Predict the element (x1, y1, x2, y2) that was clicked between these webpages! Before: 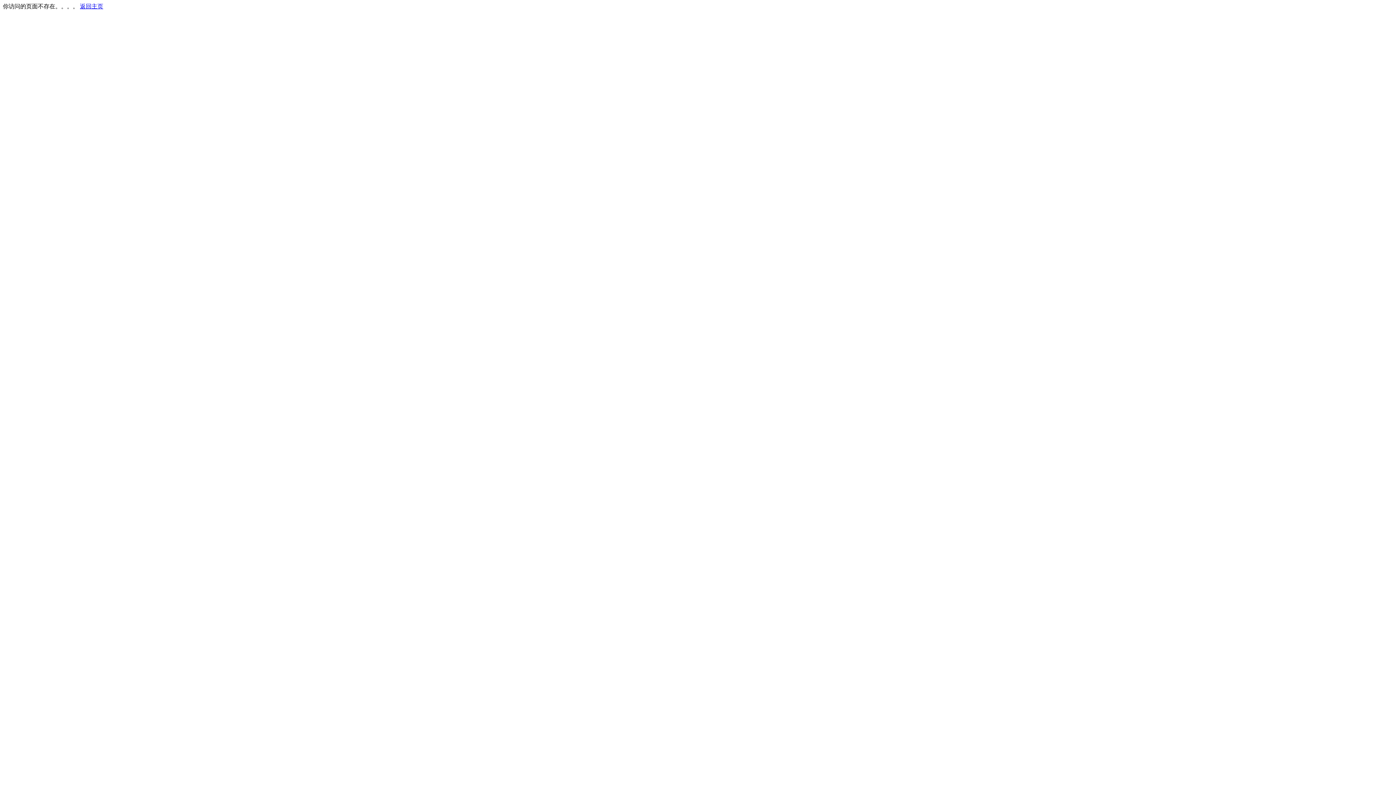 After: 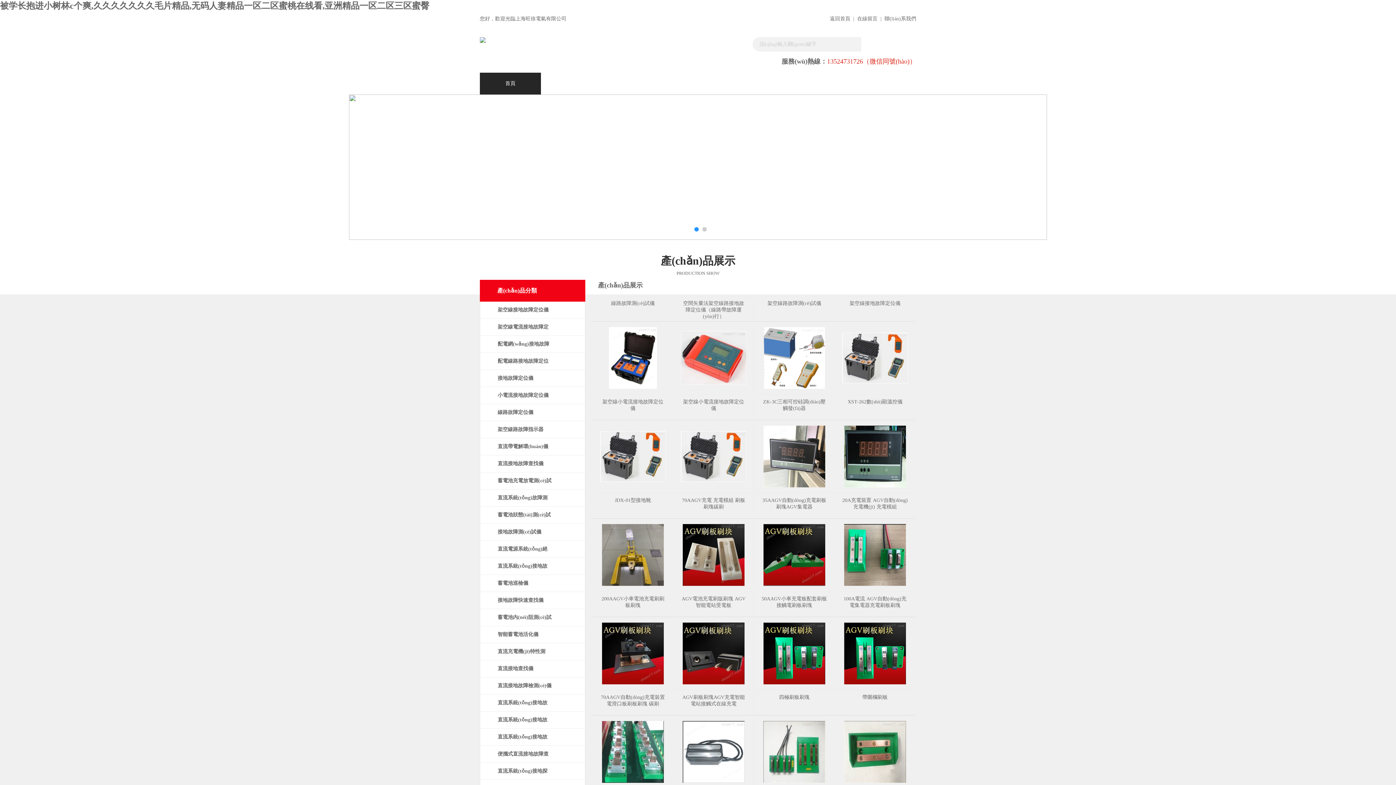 Action: label: 返回主页 bbox: (80, 3, 103, 9)